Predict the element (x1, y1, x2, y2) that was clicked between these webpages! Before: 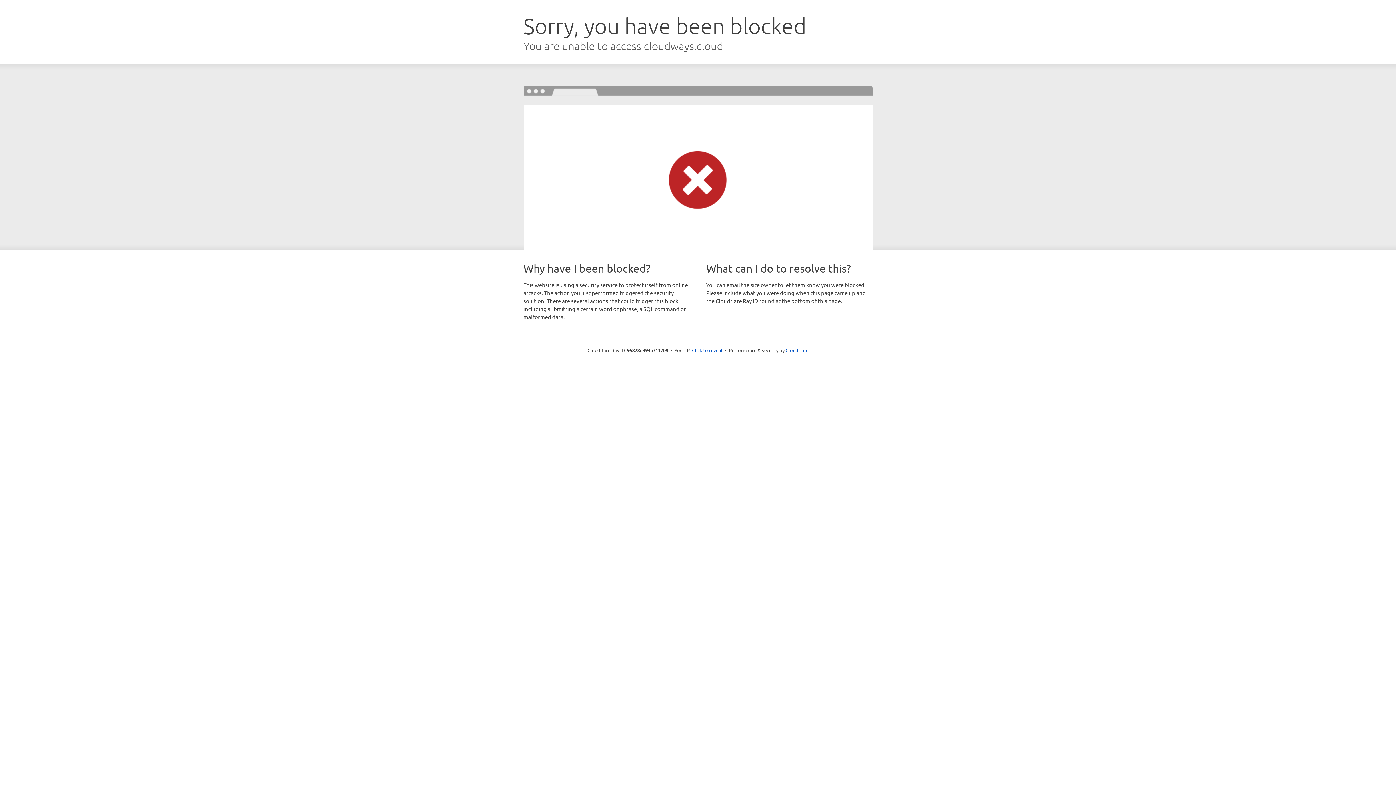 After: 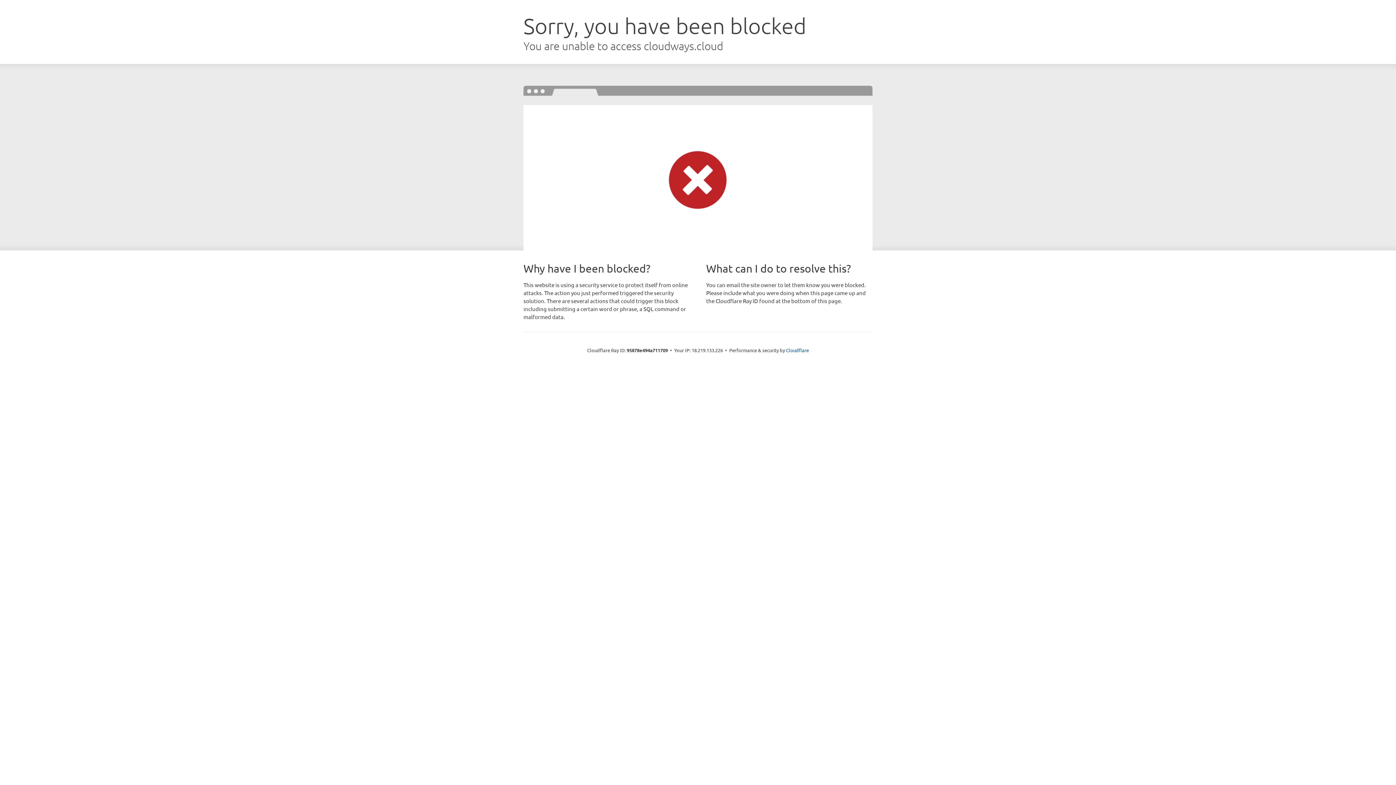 Action: bbox: (692, 346, 722, 353) label: Click to reveal